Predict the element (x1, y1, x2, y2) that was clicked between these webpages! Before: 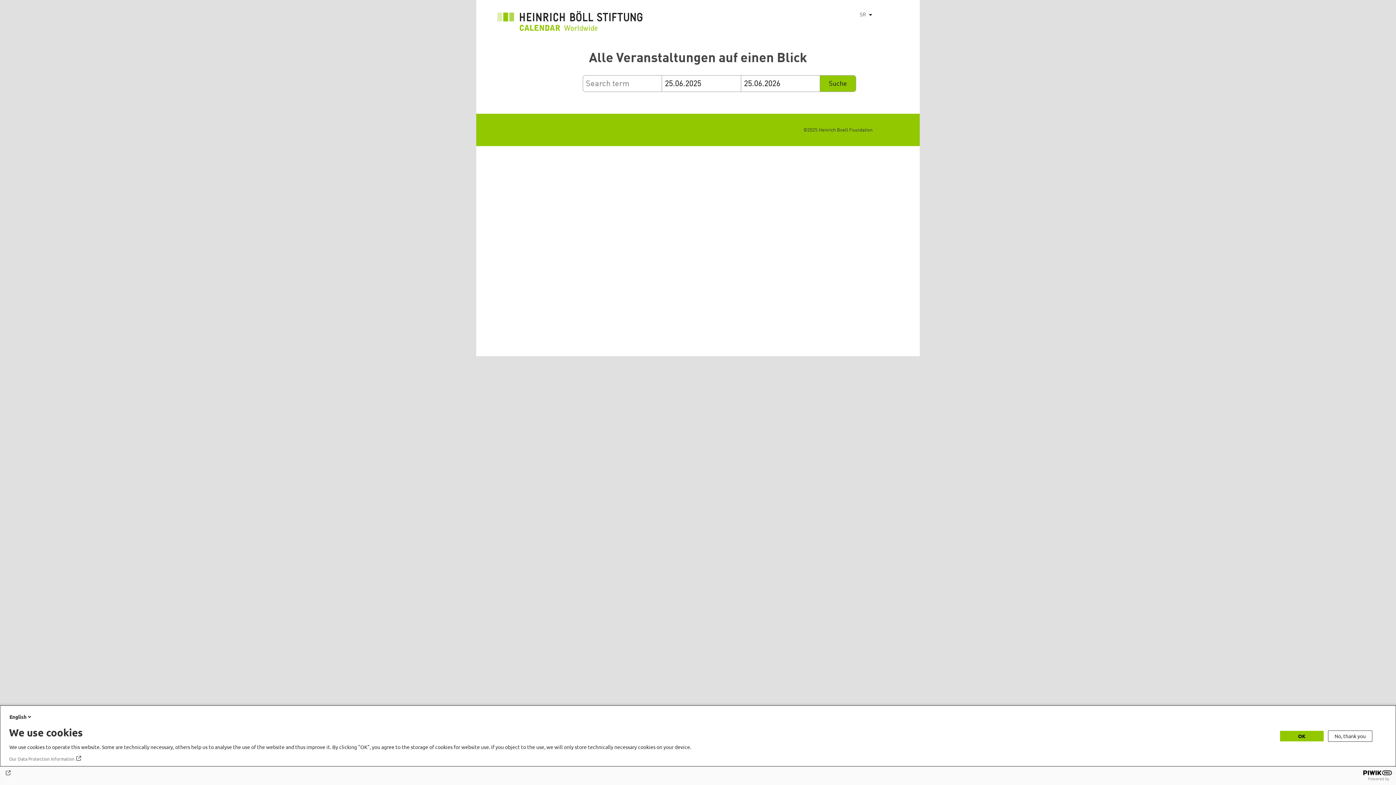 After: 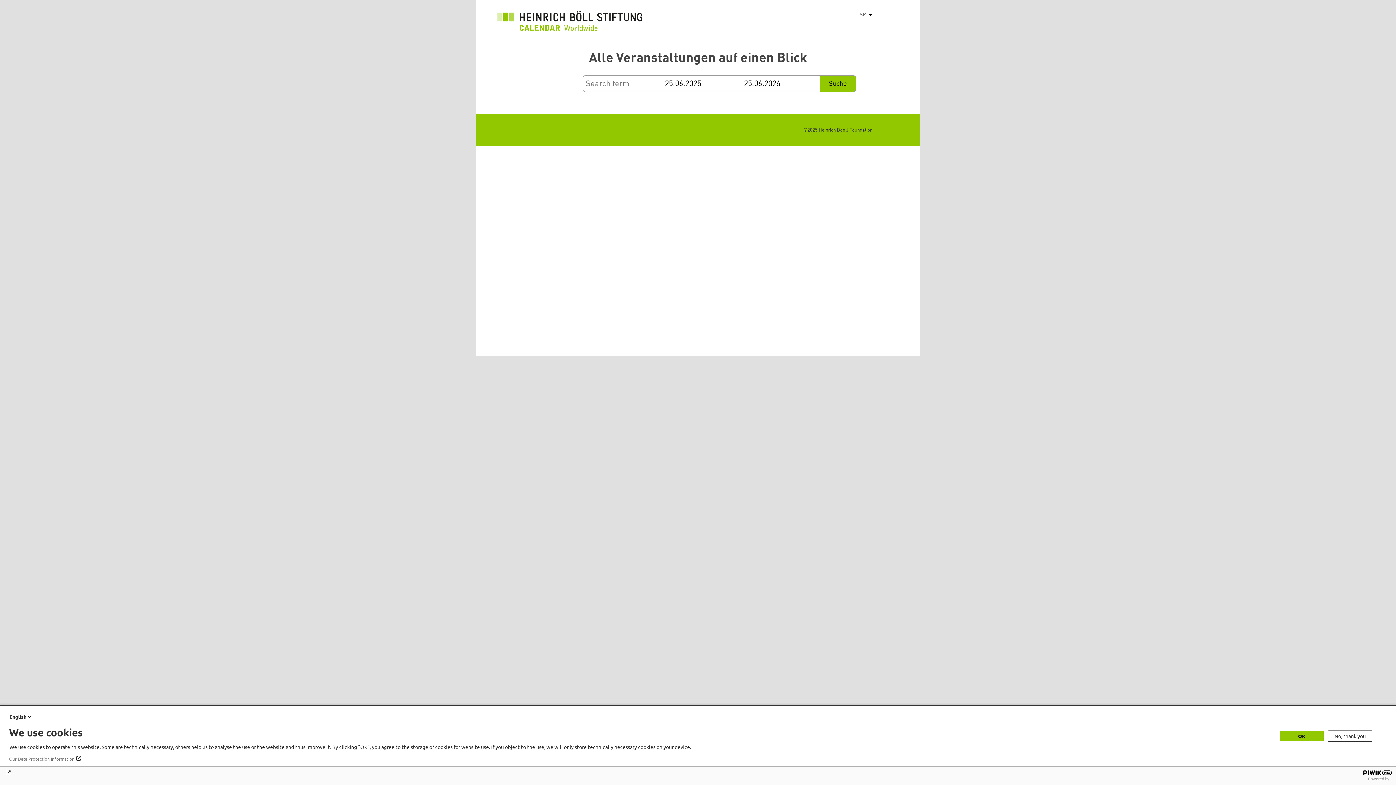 Action: bbox: (4, 770, 1392, 776)